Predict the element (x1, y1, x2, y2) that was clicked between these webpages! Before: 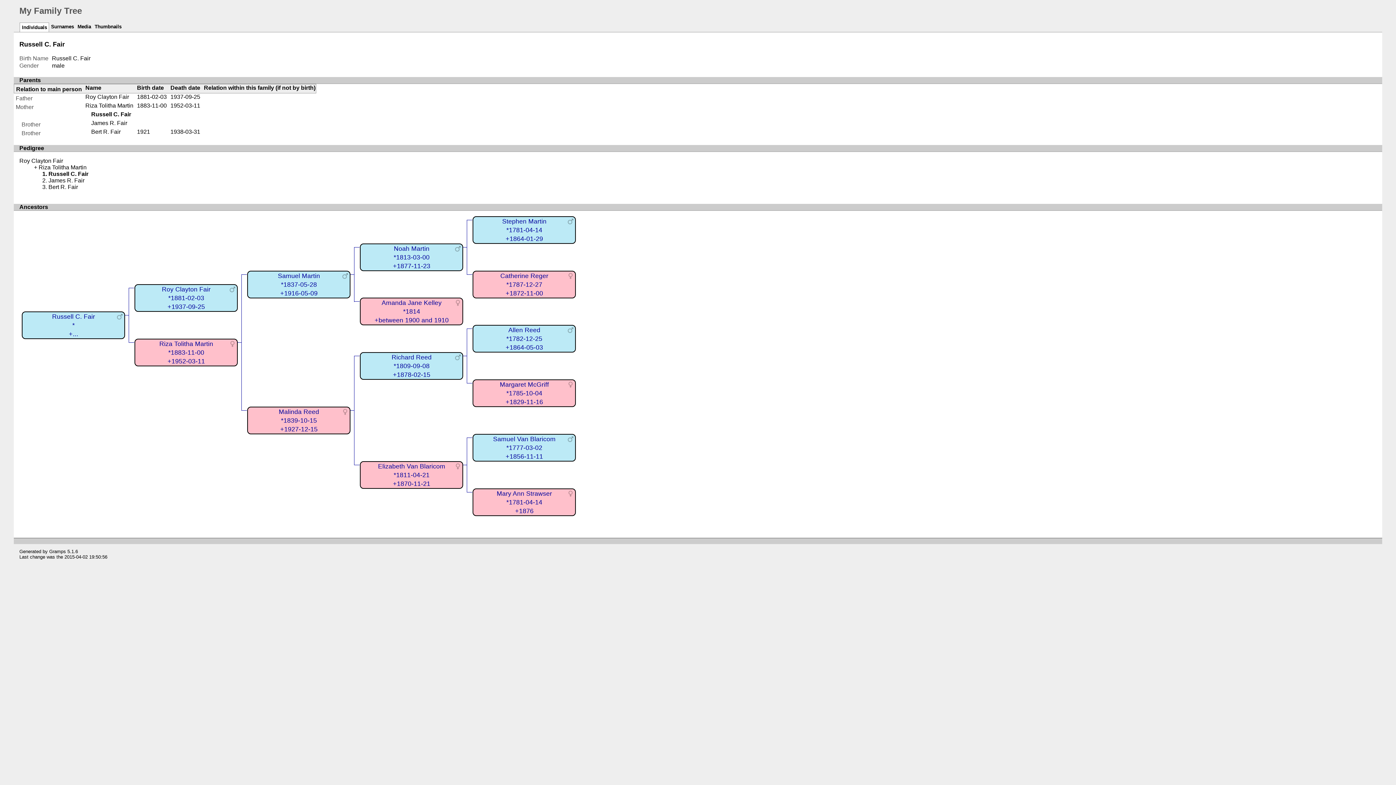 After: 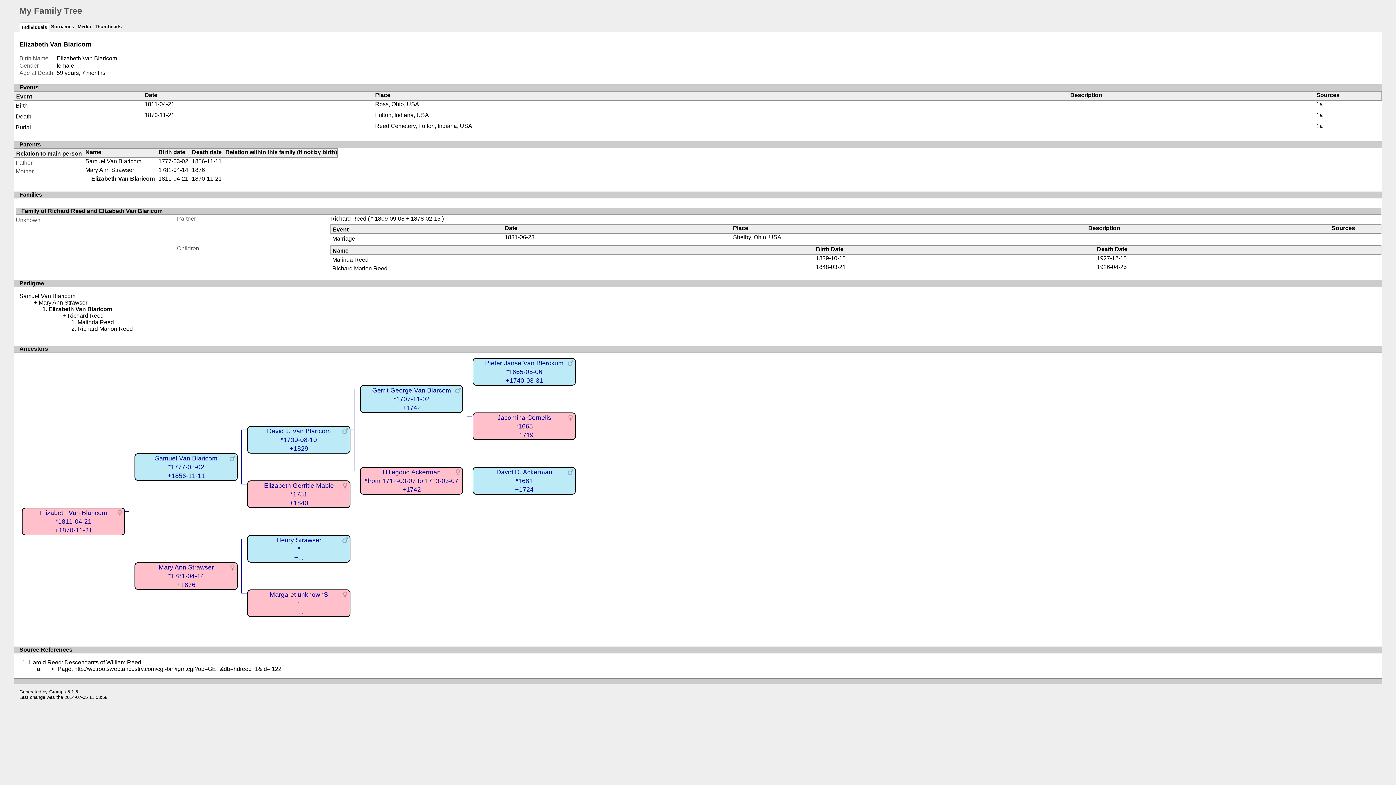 Action: label: Elizabeth Van Blaricom
*1811-04-21
+1870-11-21 bbox: (360, 461, 463, 489)